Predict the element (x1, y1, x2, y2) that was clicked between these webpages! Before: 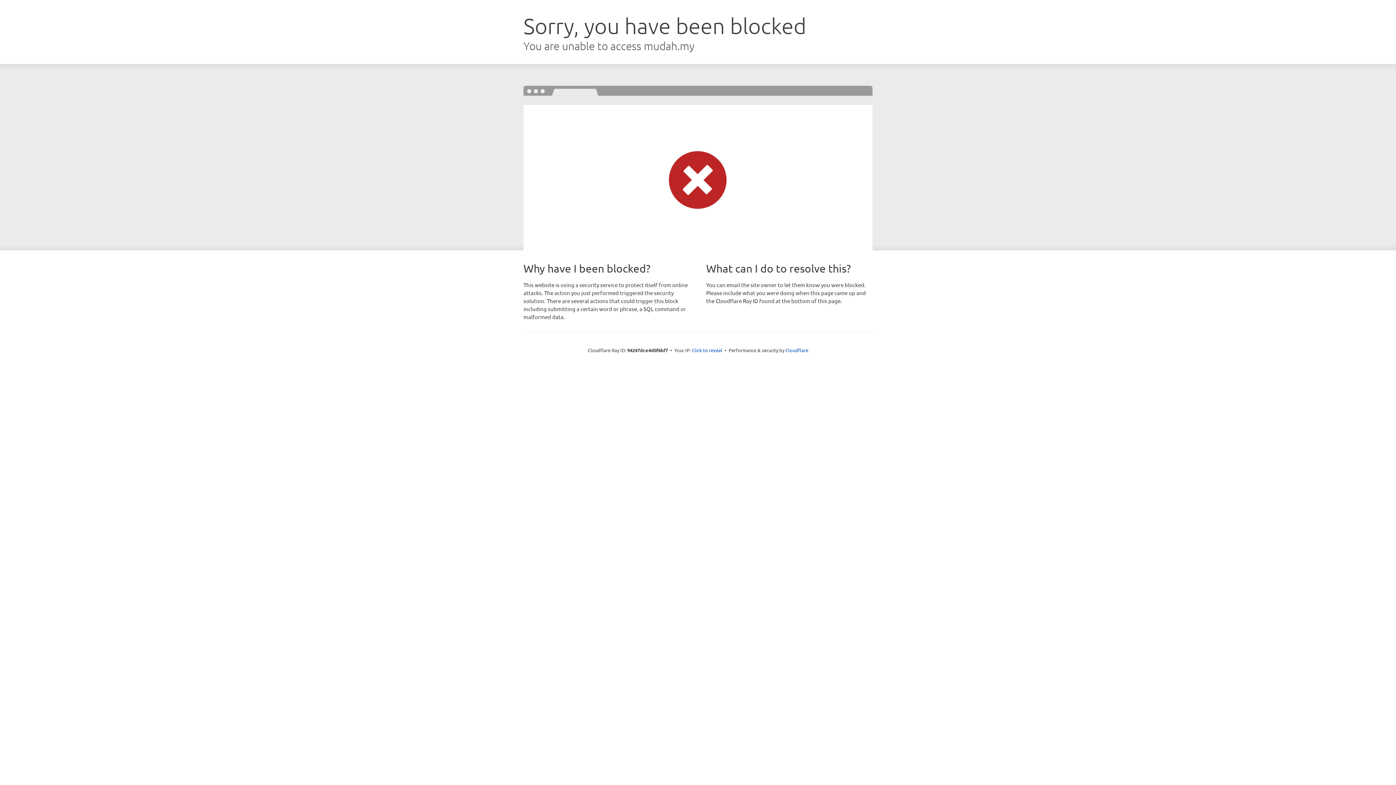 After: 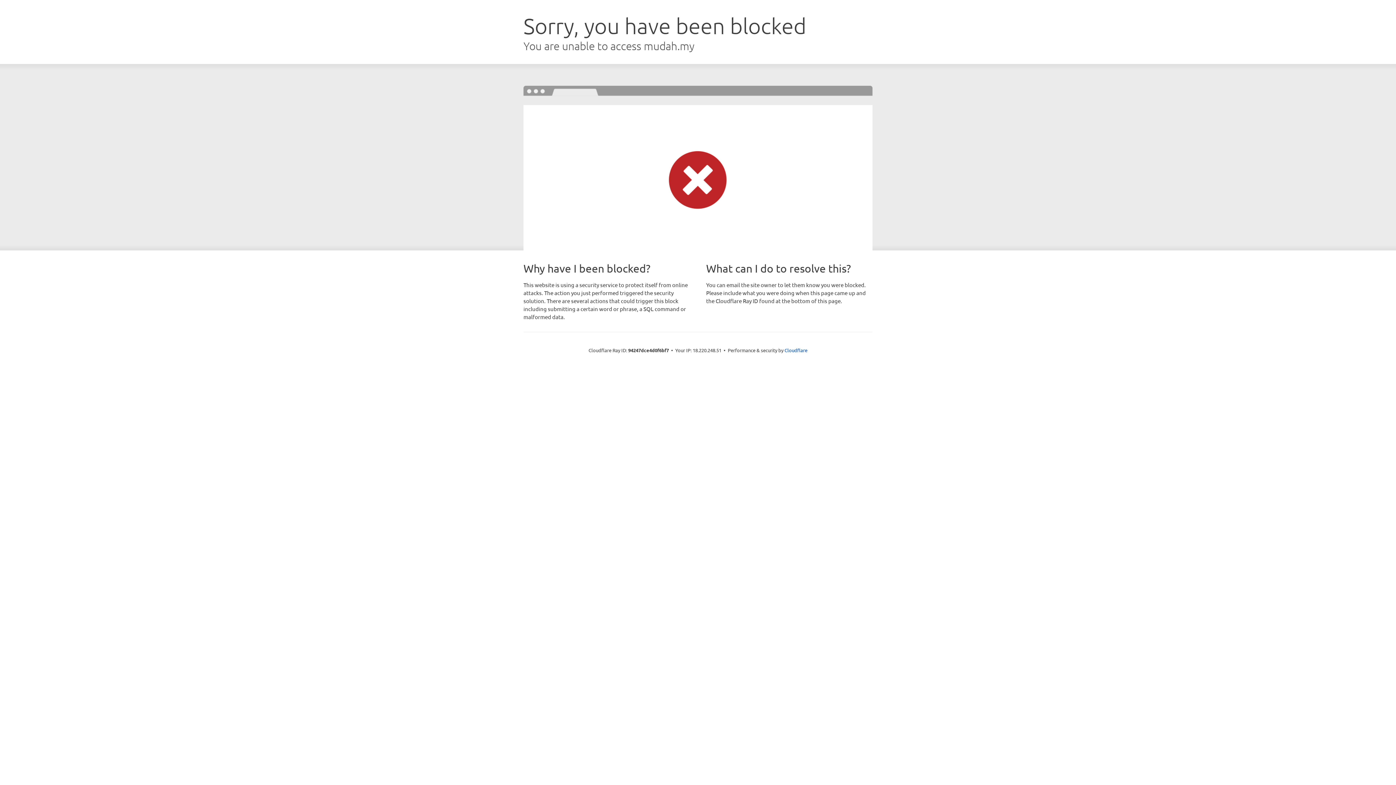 Action: label: Click to reveal bbox: (692, 346, 722, 353)